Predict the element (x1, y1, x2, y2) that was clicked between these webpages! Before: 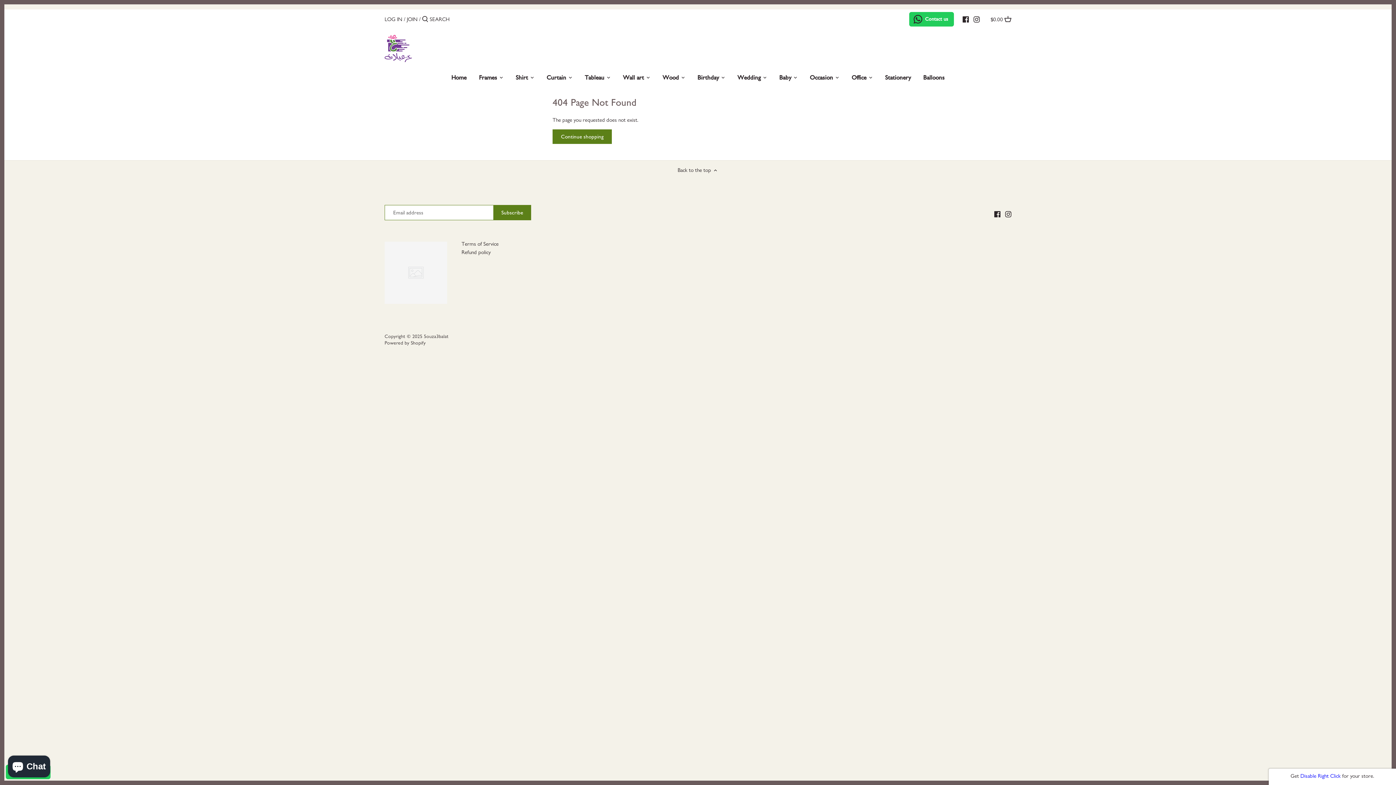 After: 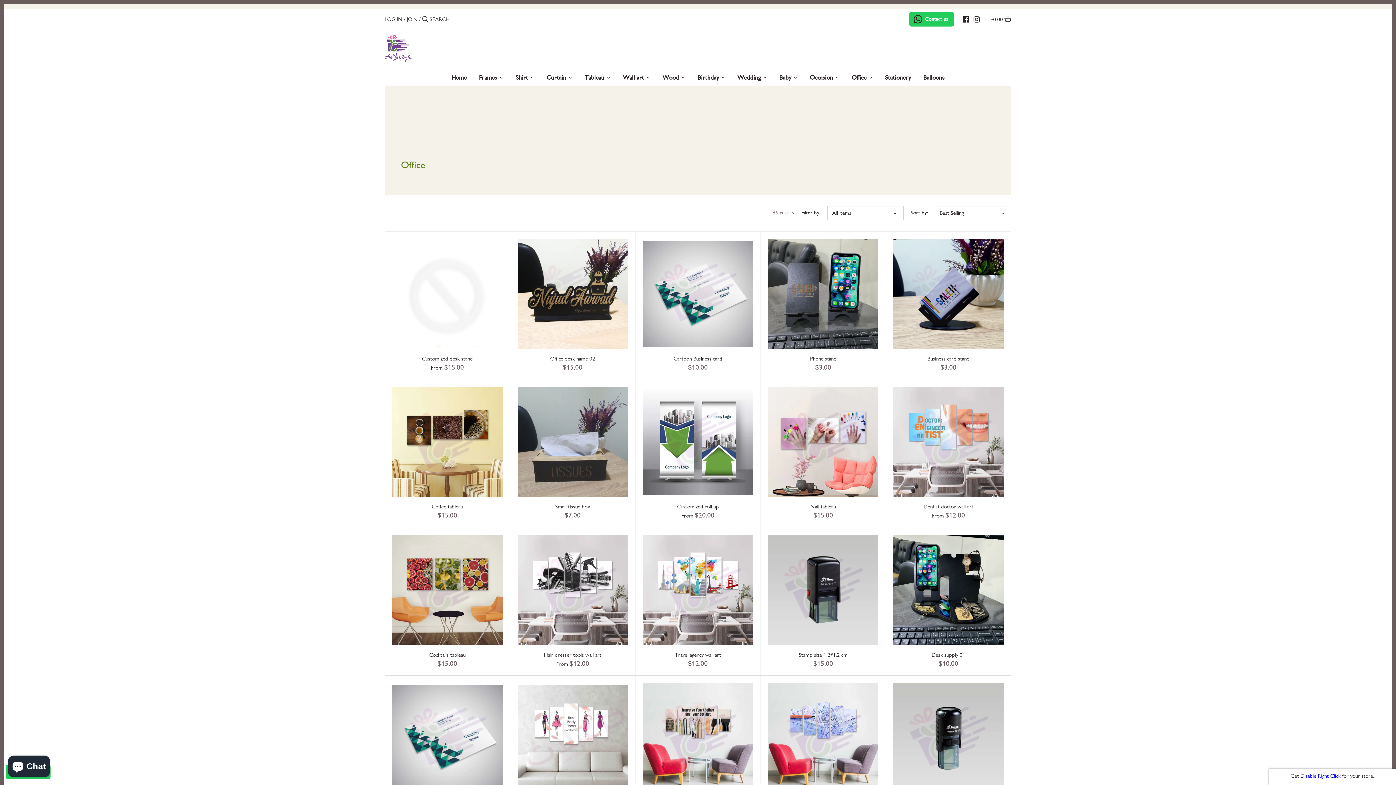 Action: bbox: (845, 71, 872, 86) label: Office